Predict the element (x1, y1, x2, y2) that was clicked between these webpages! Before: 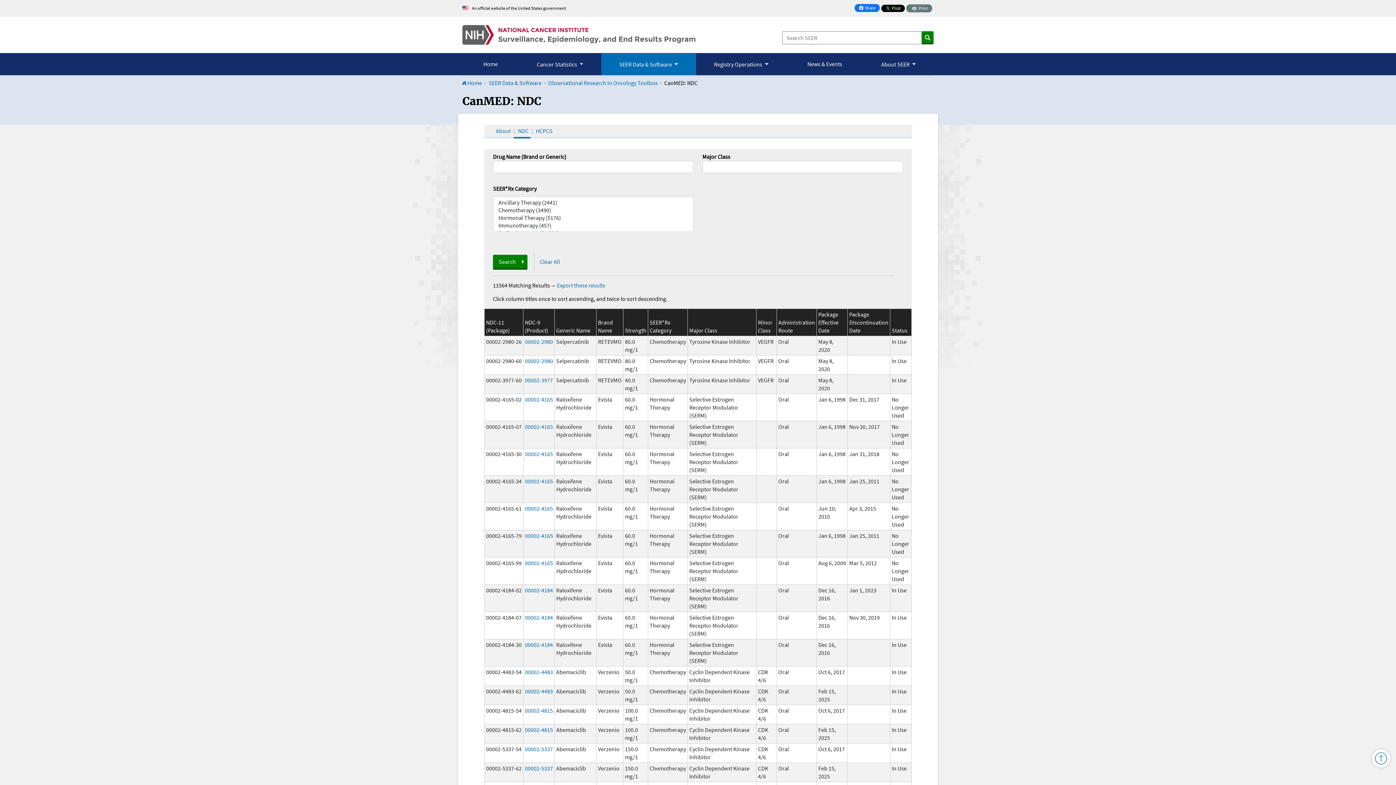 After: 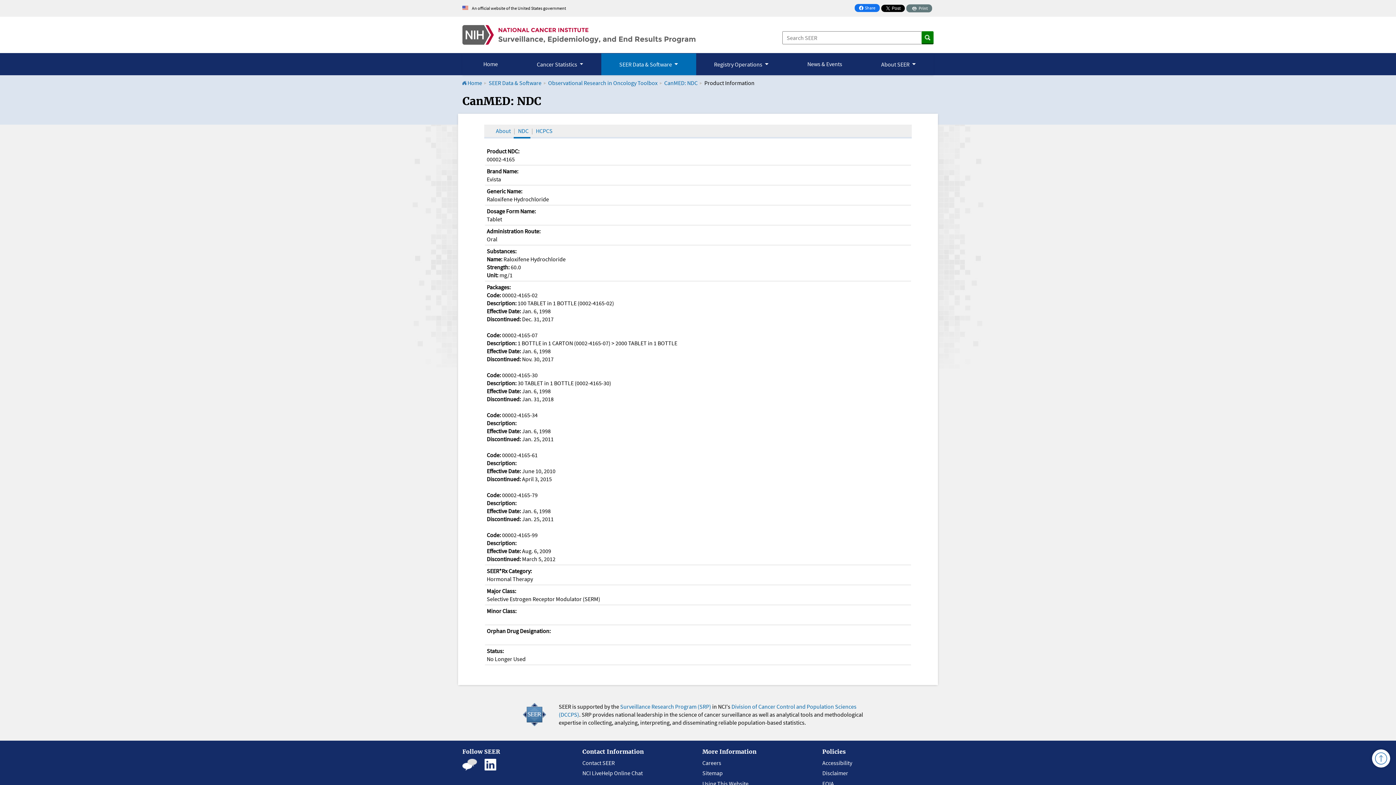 Action: bbox: (525, 477, 553, 485) label: 00002-4165